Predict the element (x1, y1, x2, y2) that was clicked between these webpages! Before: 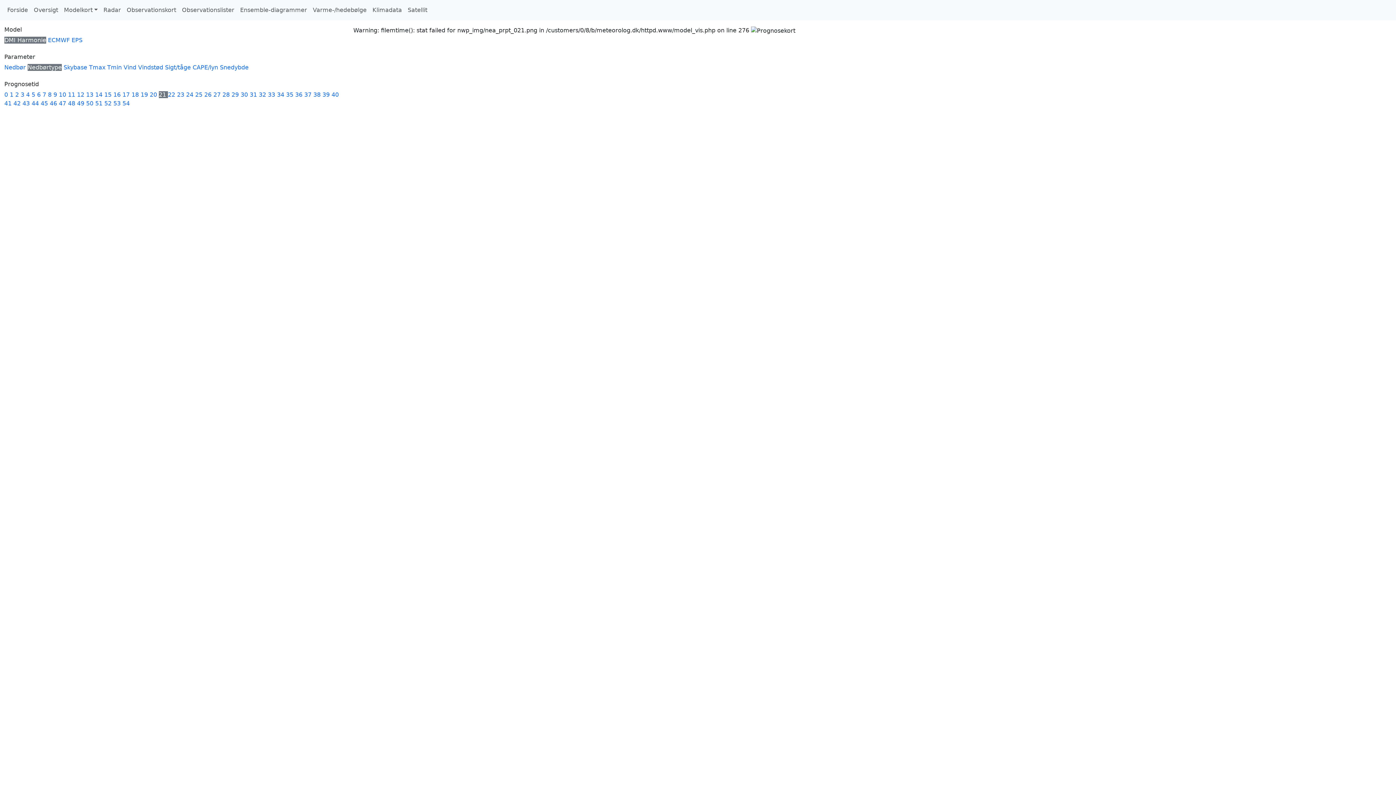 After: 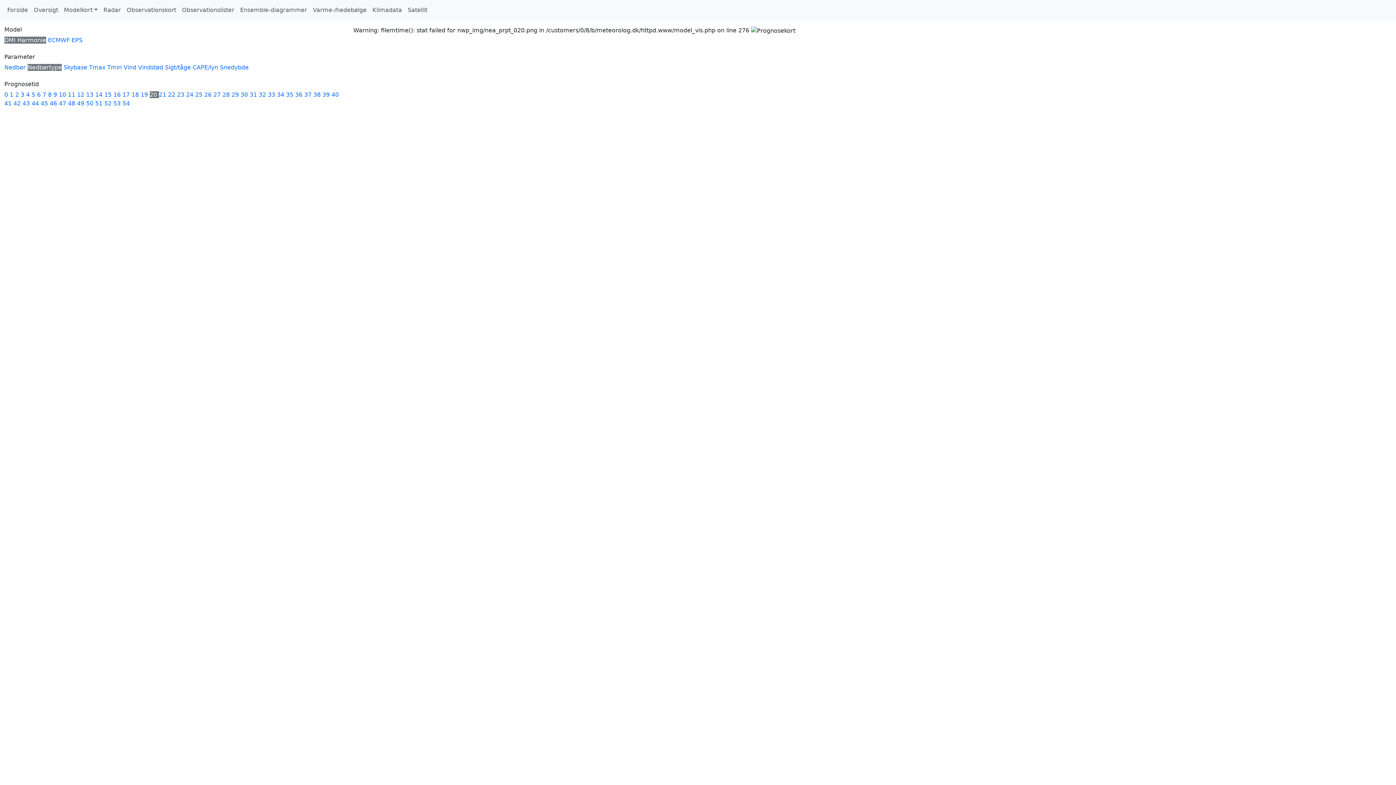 Action: label: 20  bbox: (149, 91, 158, 98)